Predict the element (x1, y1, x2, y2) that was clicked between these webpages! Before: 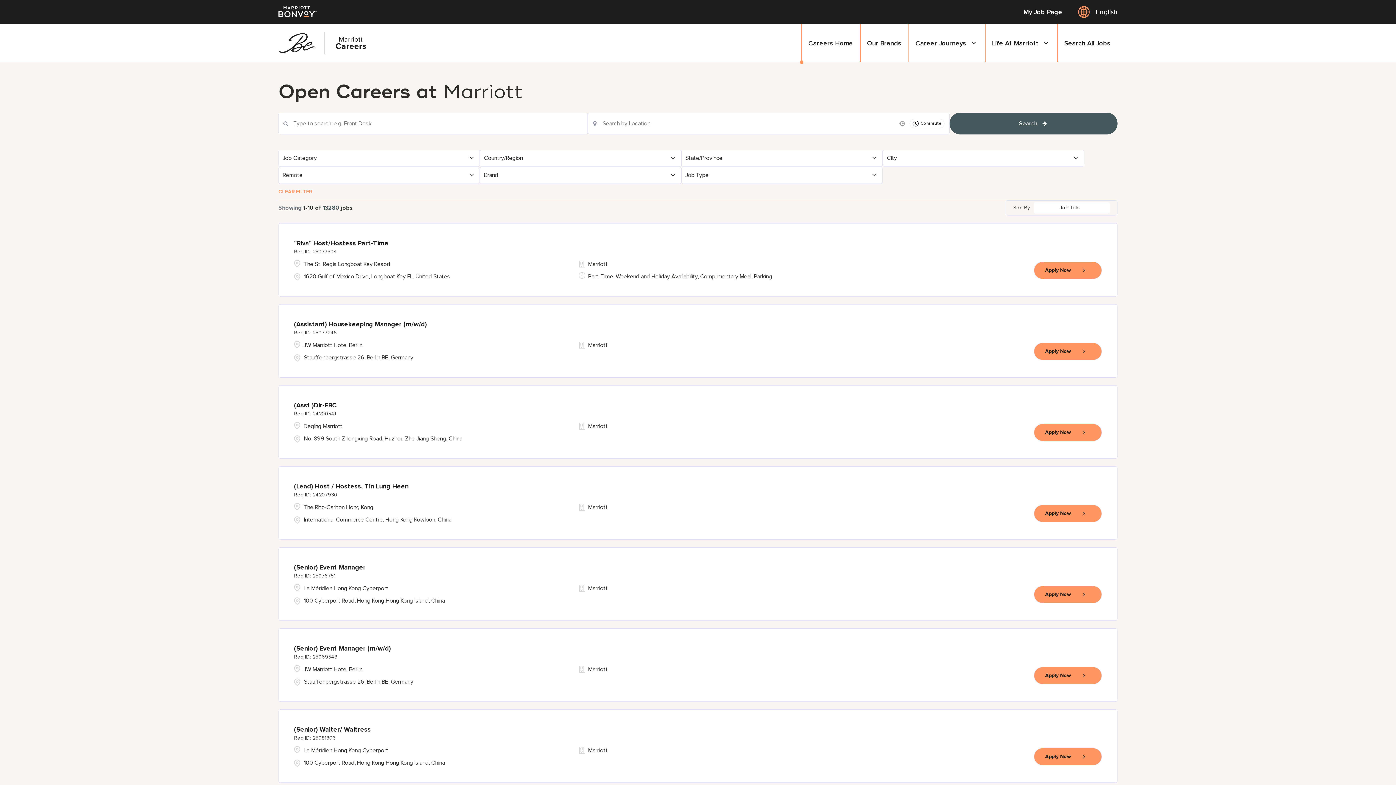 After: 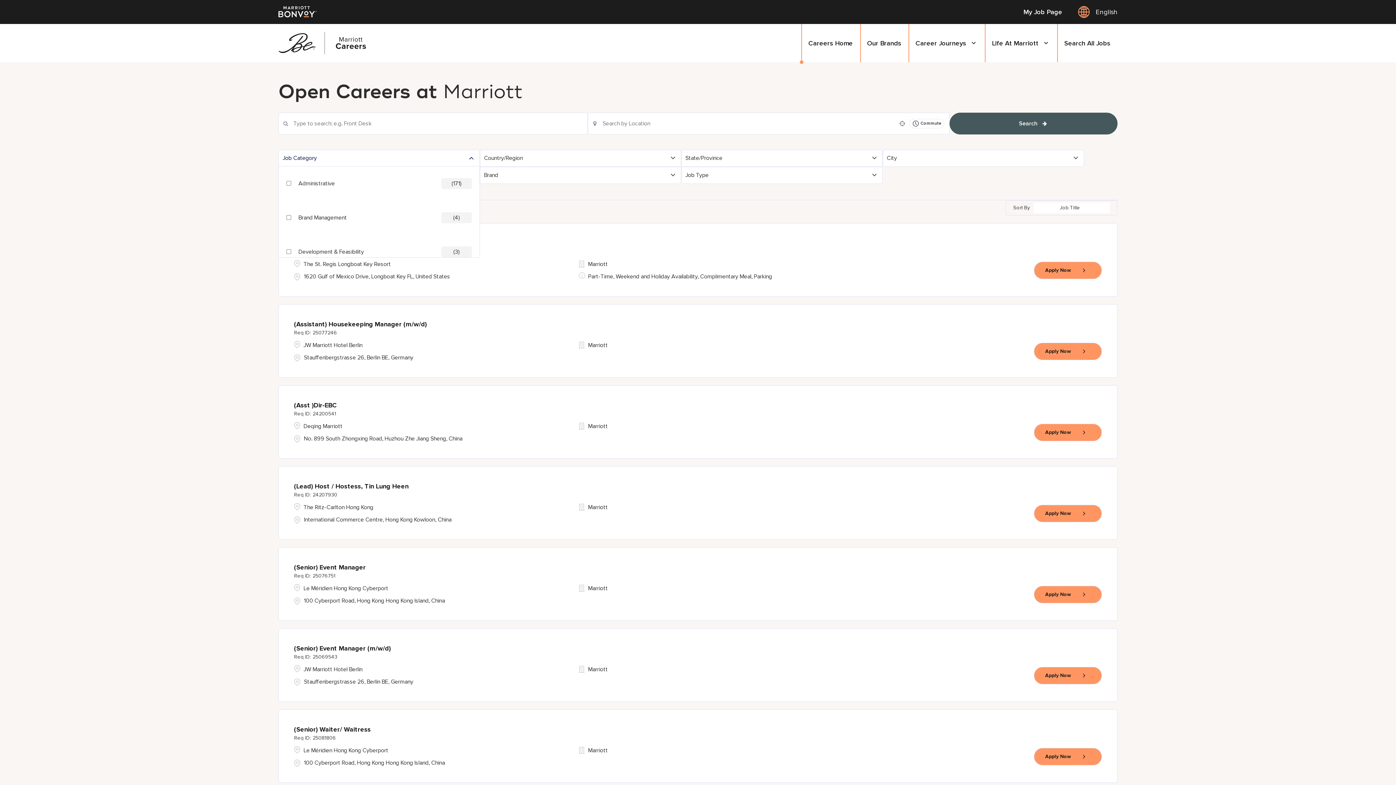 Action: label: Job Category bbox: (278, 150, 479, 166)